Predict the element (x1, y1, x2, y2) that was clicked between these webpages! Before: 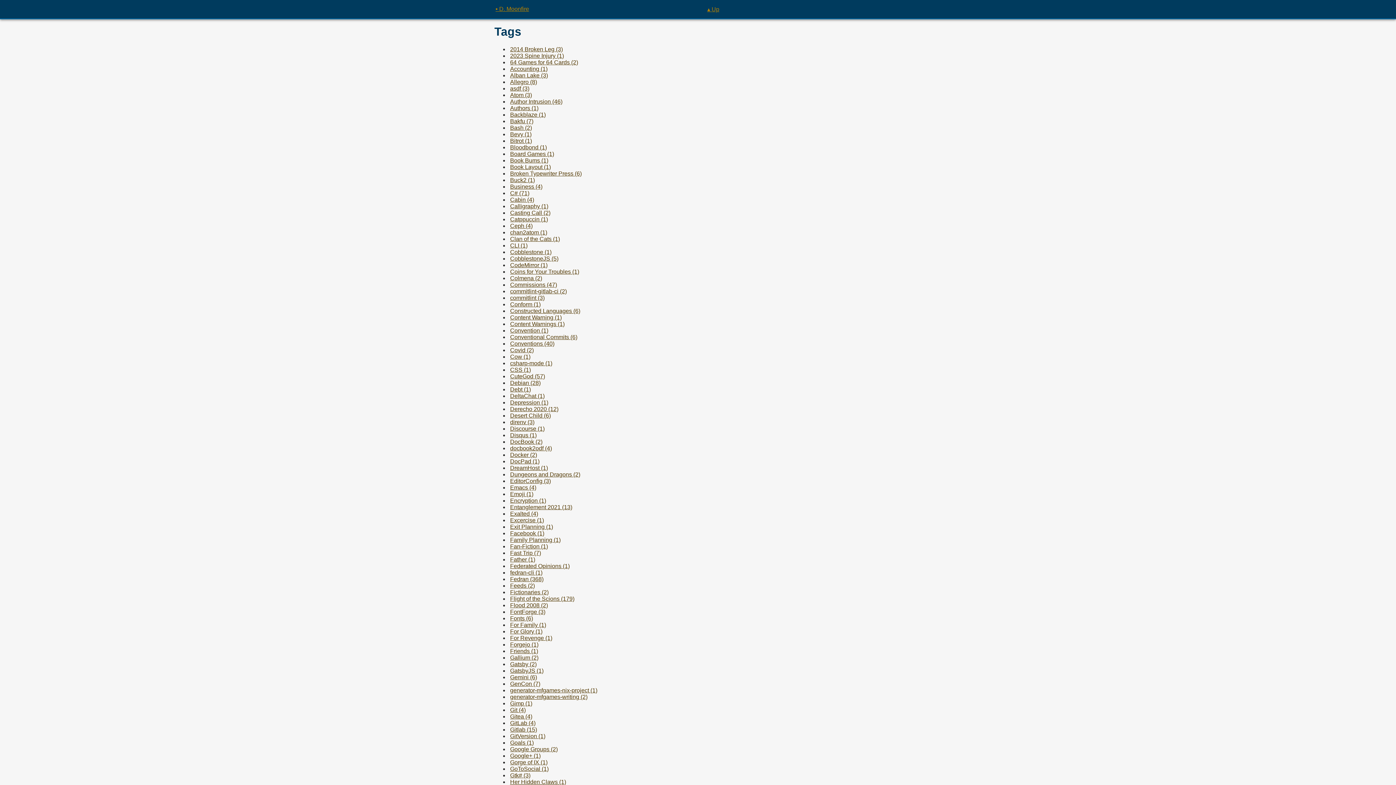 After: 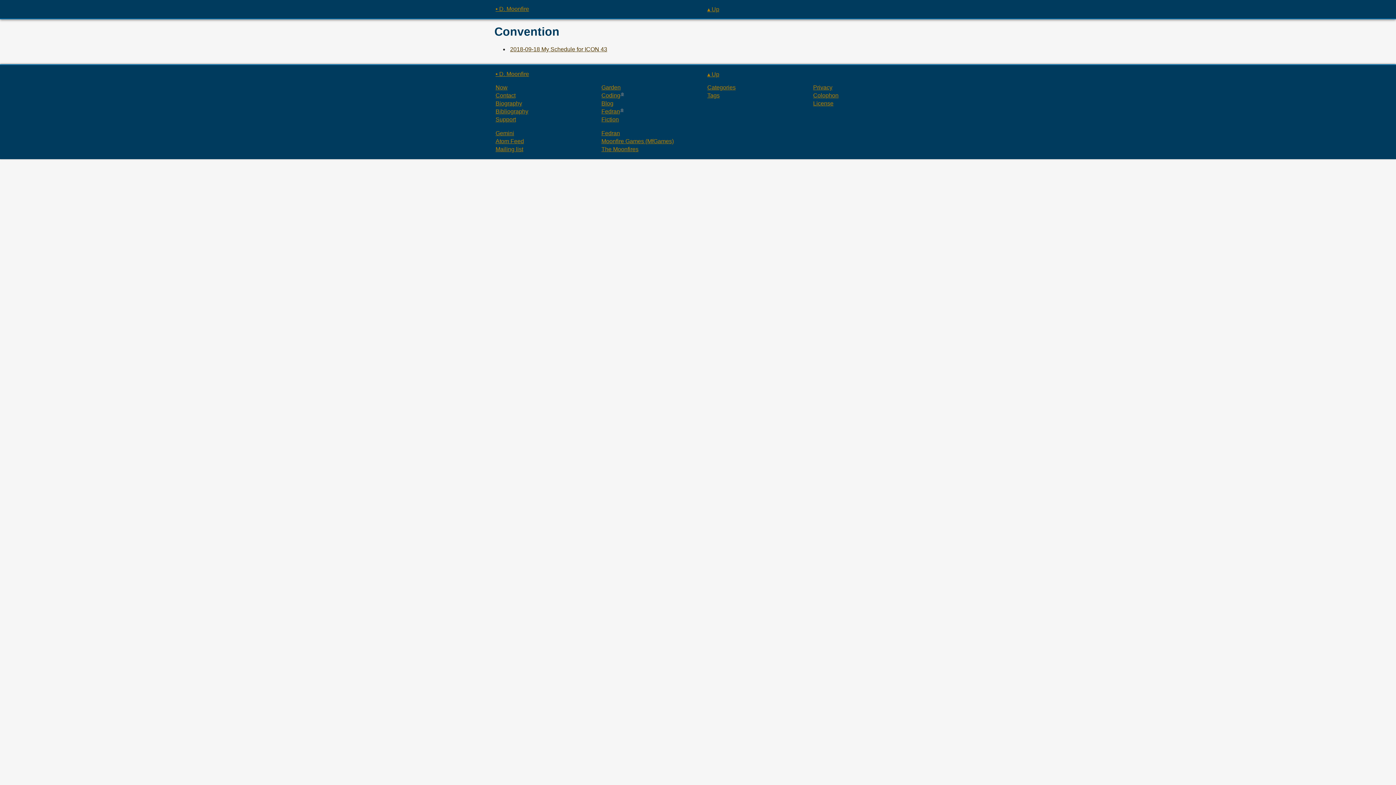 Action: label: Convention (1) bbox: (509, 327, 549, 333)